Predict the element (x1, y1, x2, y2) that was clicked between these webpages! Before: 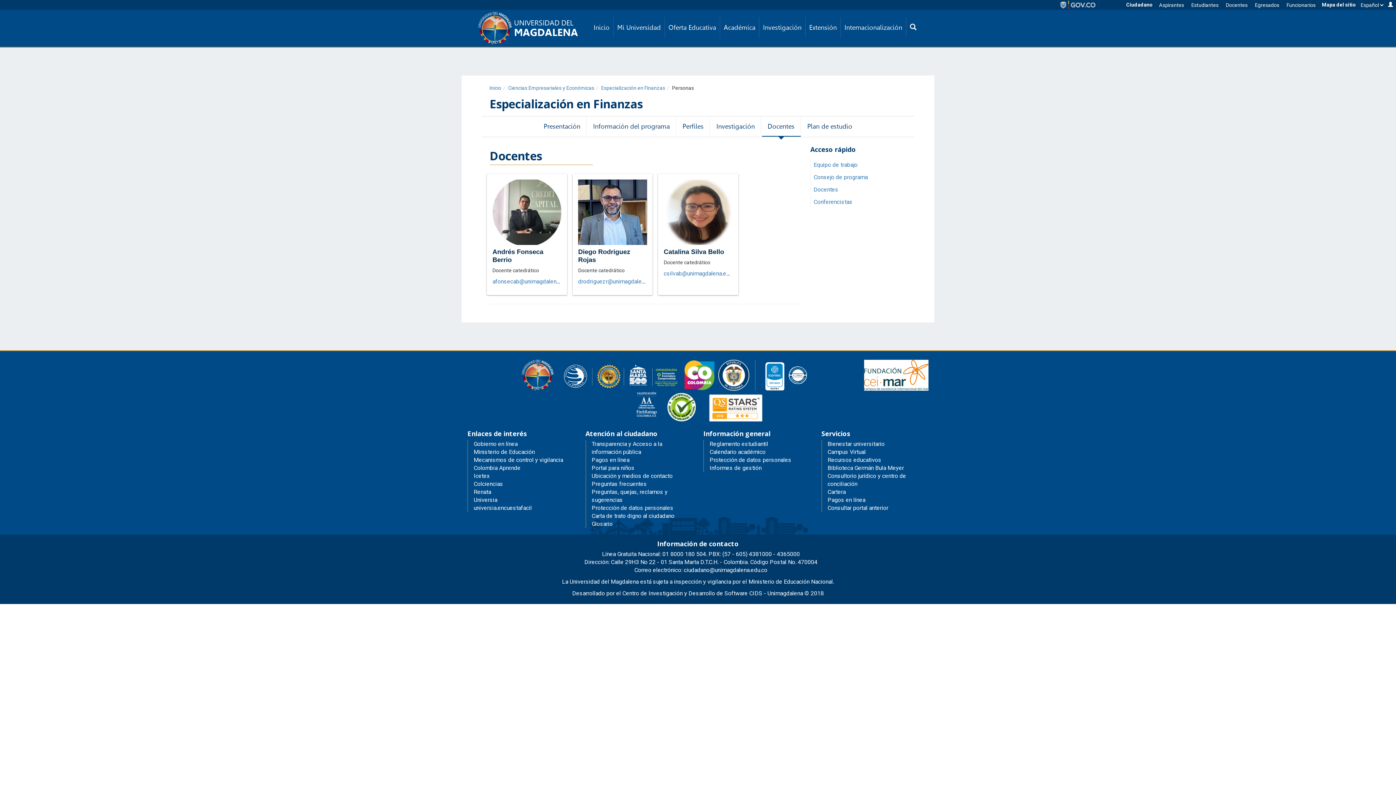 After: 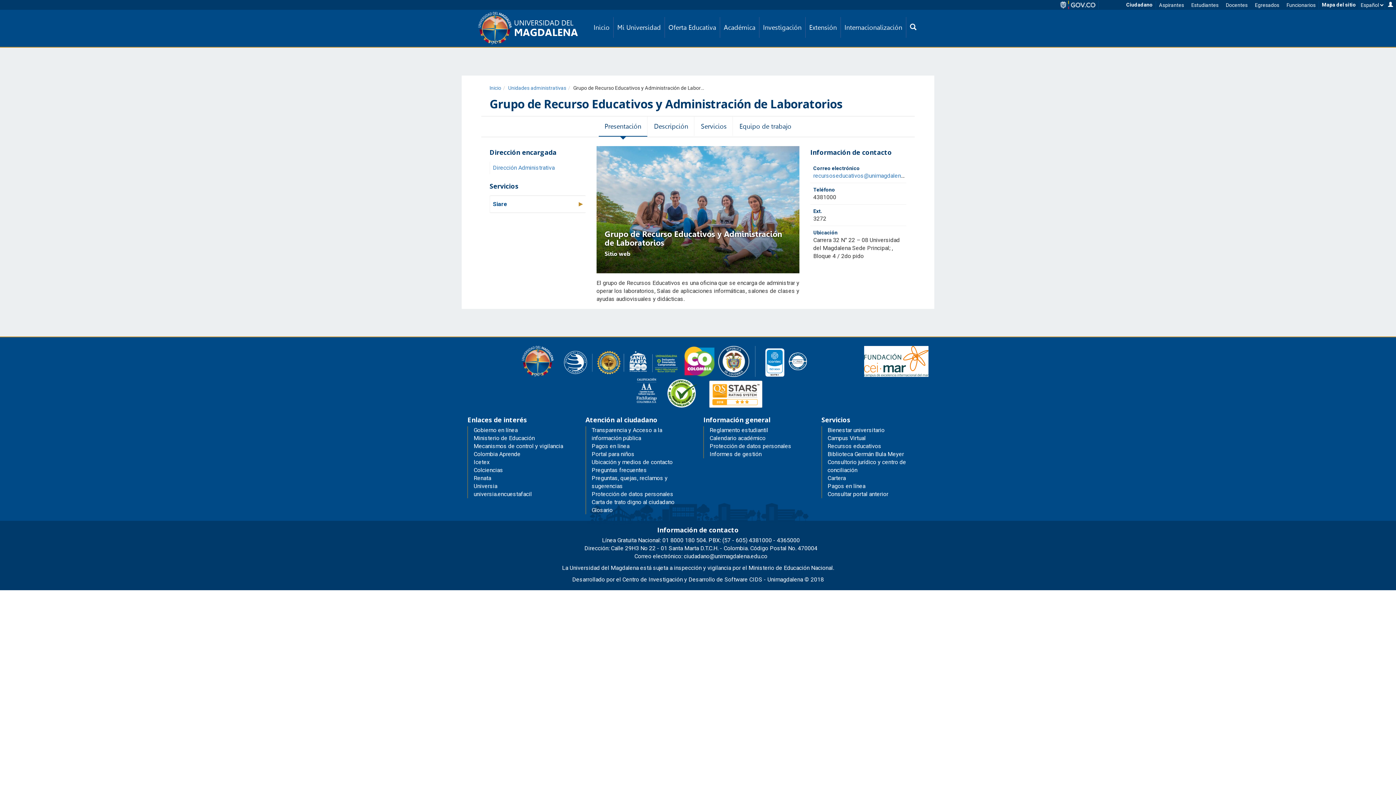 Action: bbox: (827, 456, 881, 463) label: Recursos educativos